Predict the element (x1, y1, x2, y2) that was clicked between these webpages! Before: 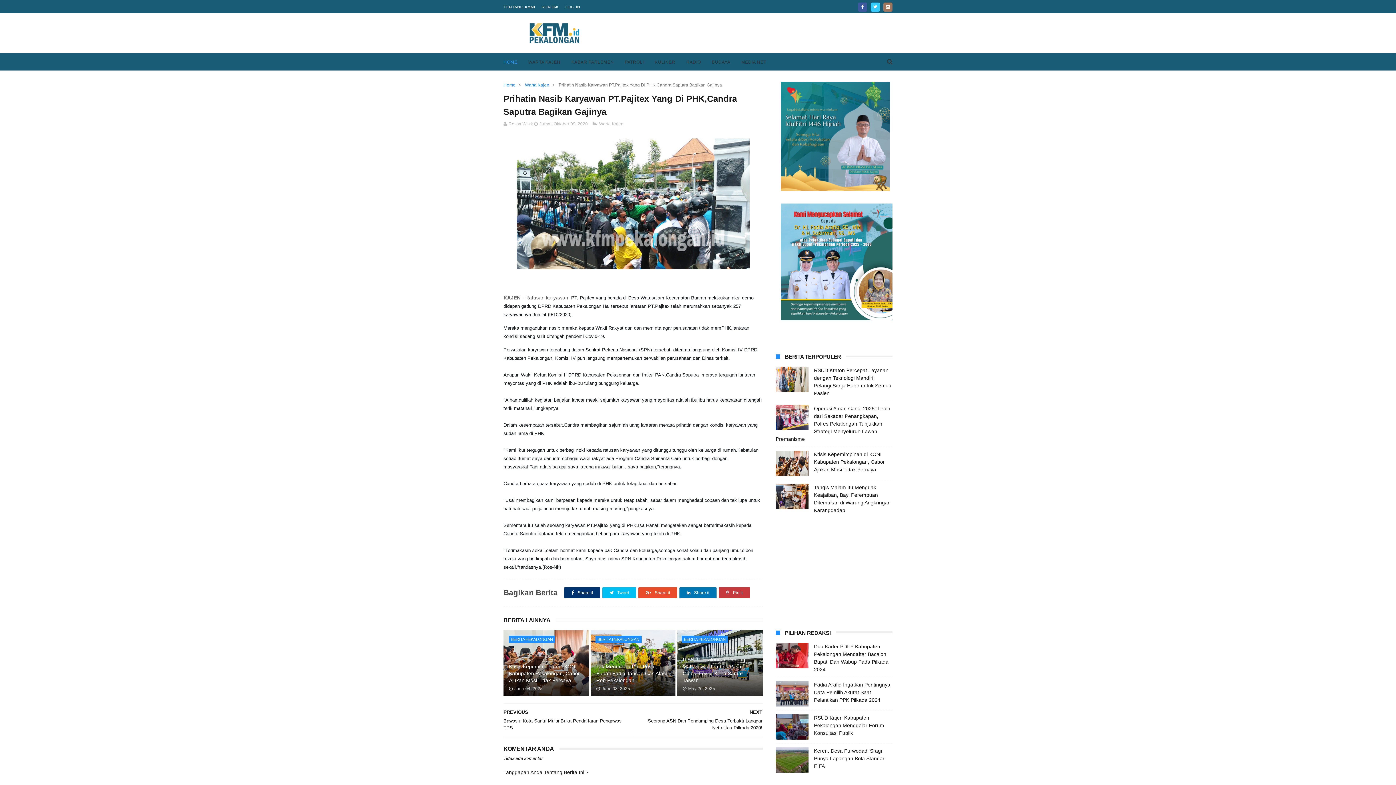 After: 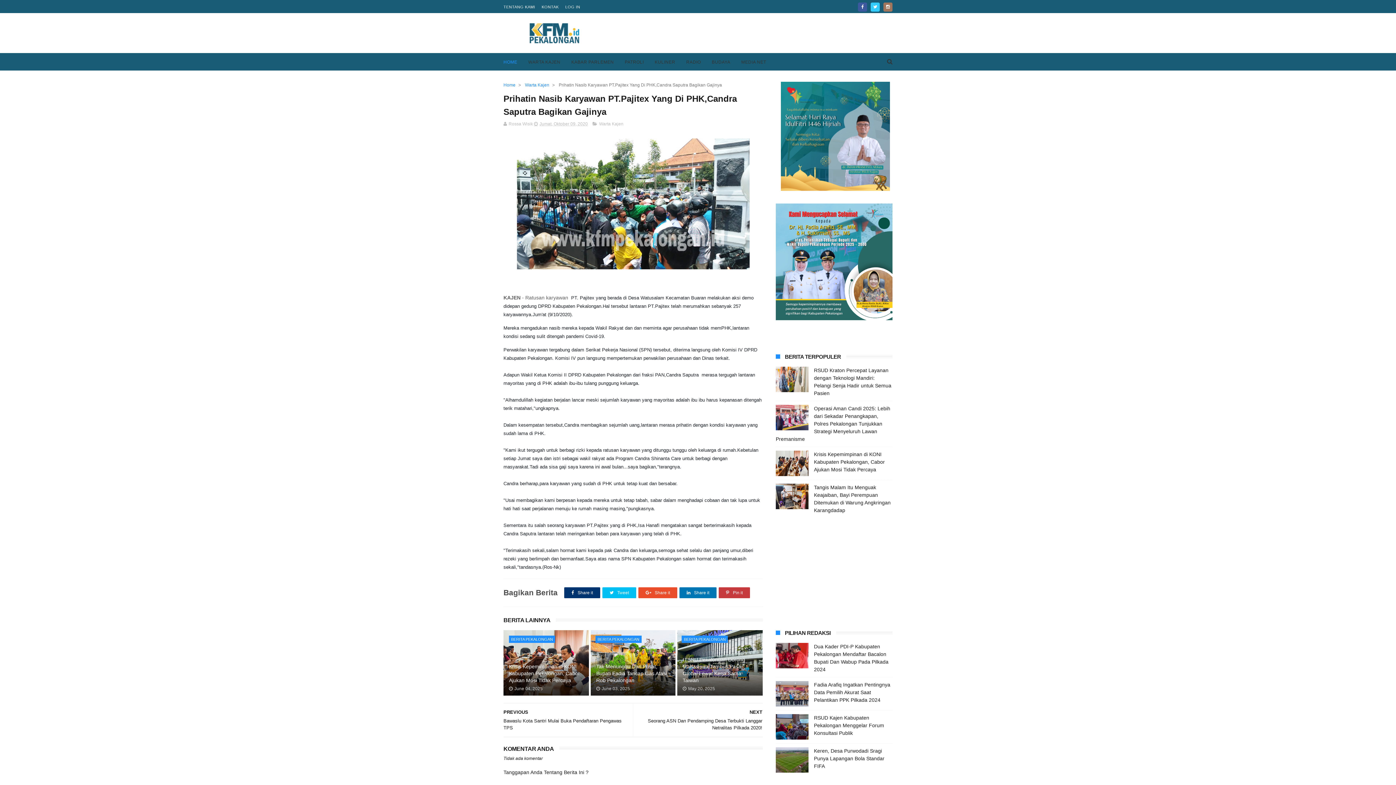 Action: bbox: (781, 315, 897, 321)